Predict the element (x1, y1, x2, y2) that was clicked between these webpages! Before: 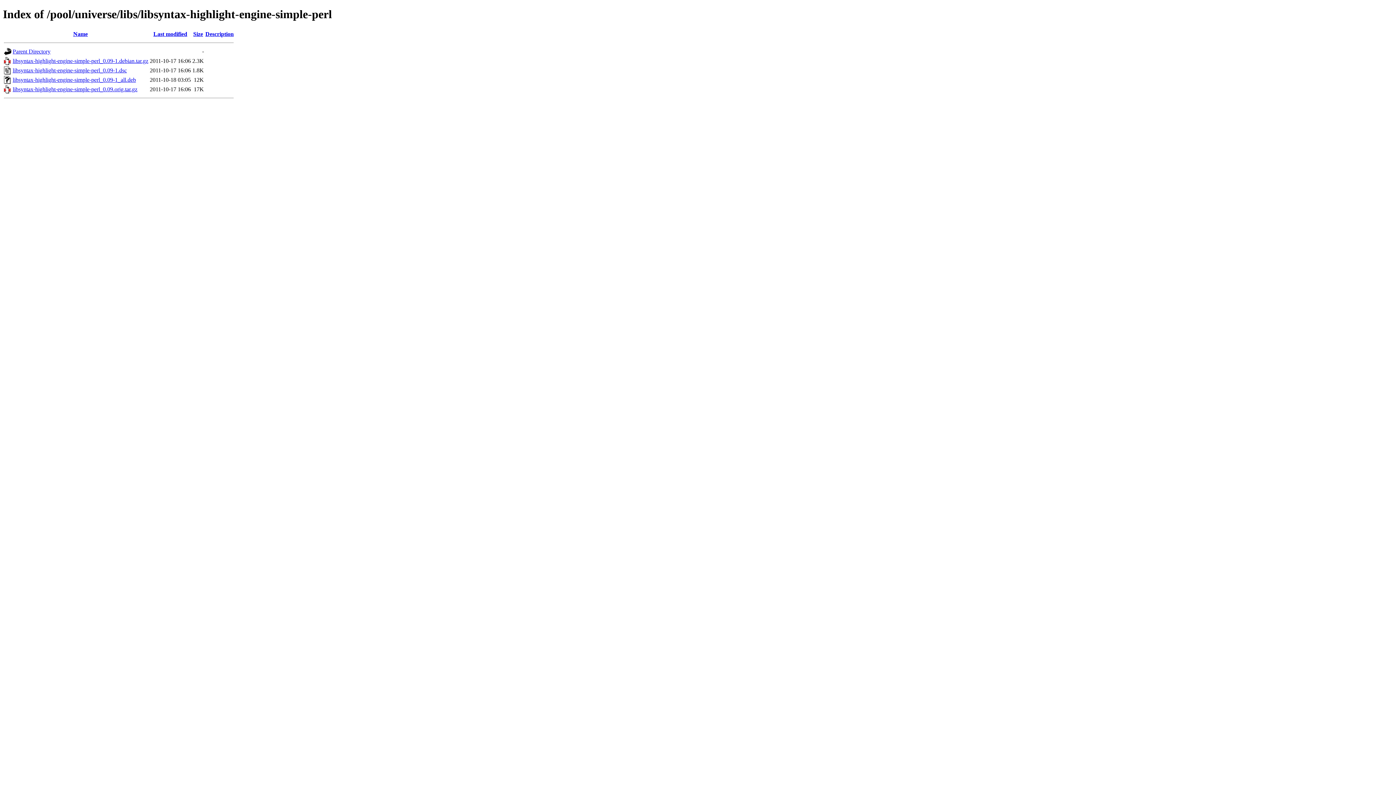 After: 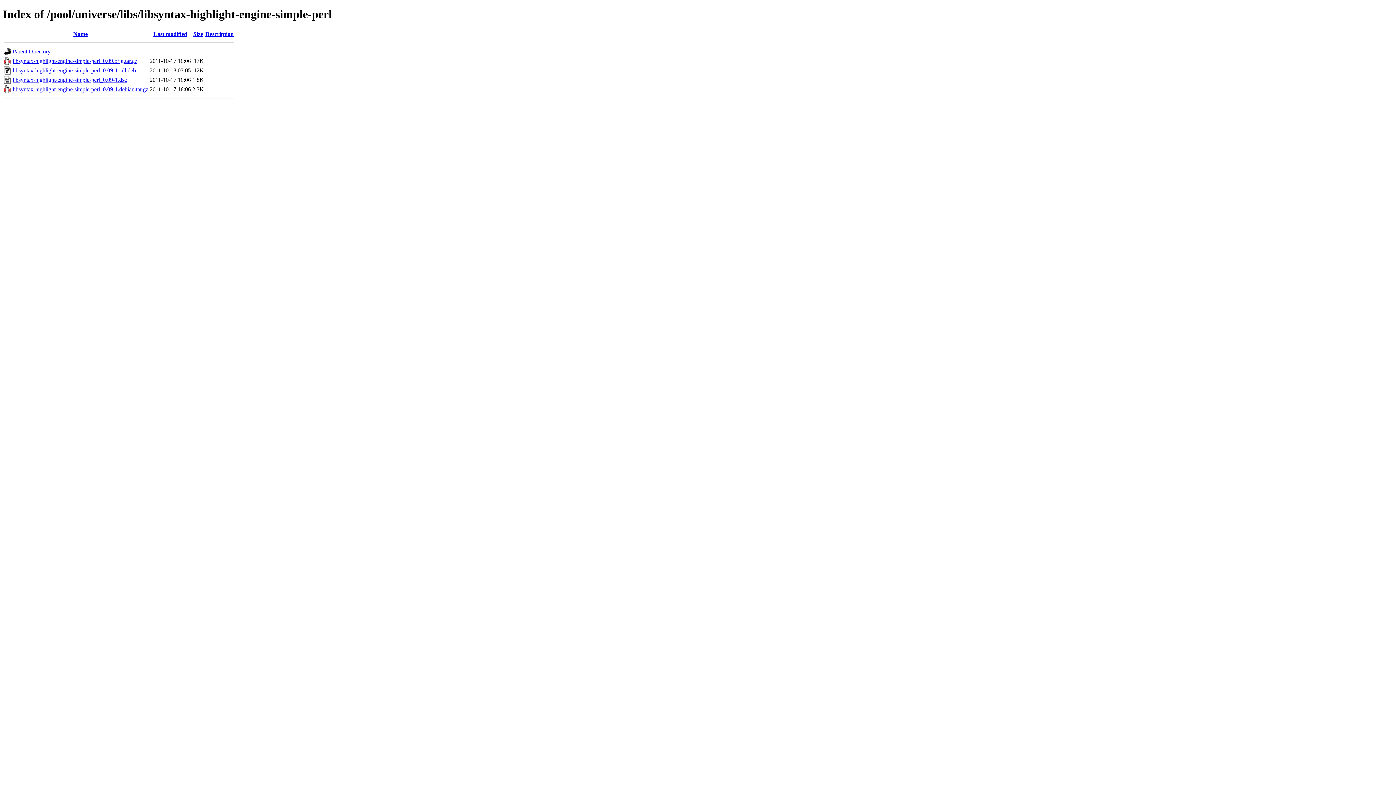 Action: bbox: (73, 30, 87, 37) label: Name